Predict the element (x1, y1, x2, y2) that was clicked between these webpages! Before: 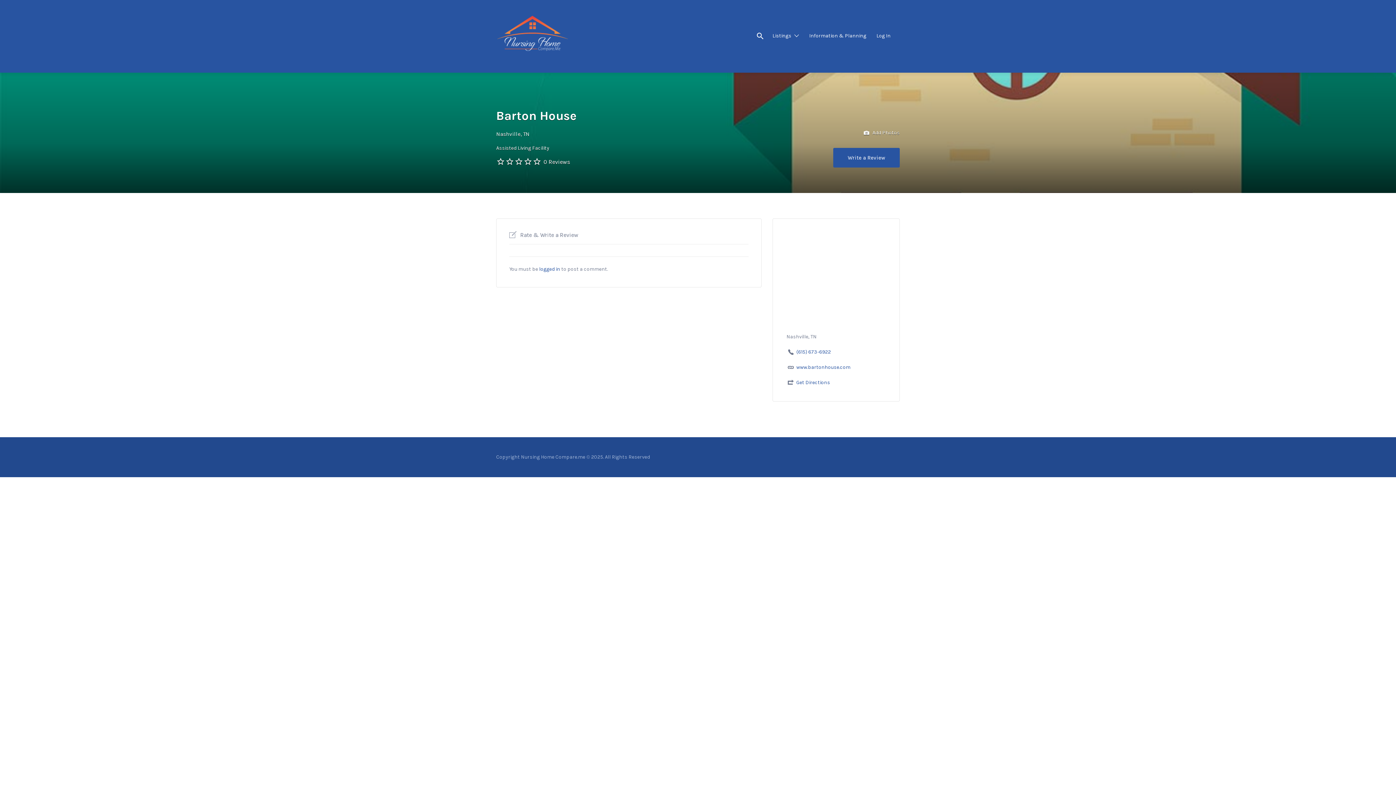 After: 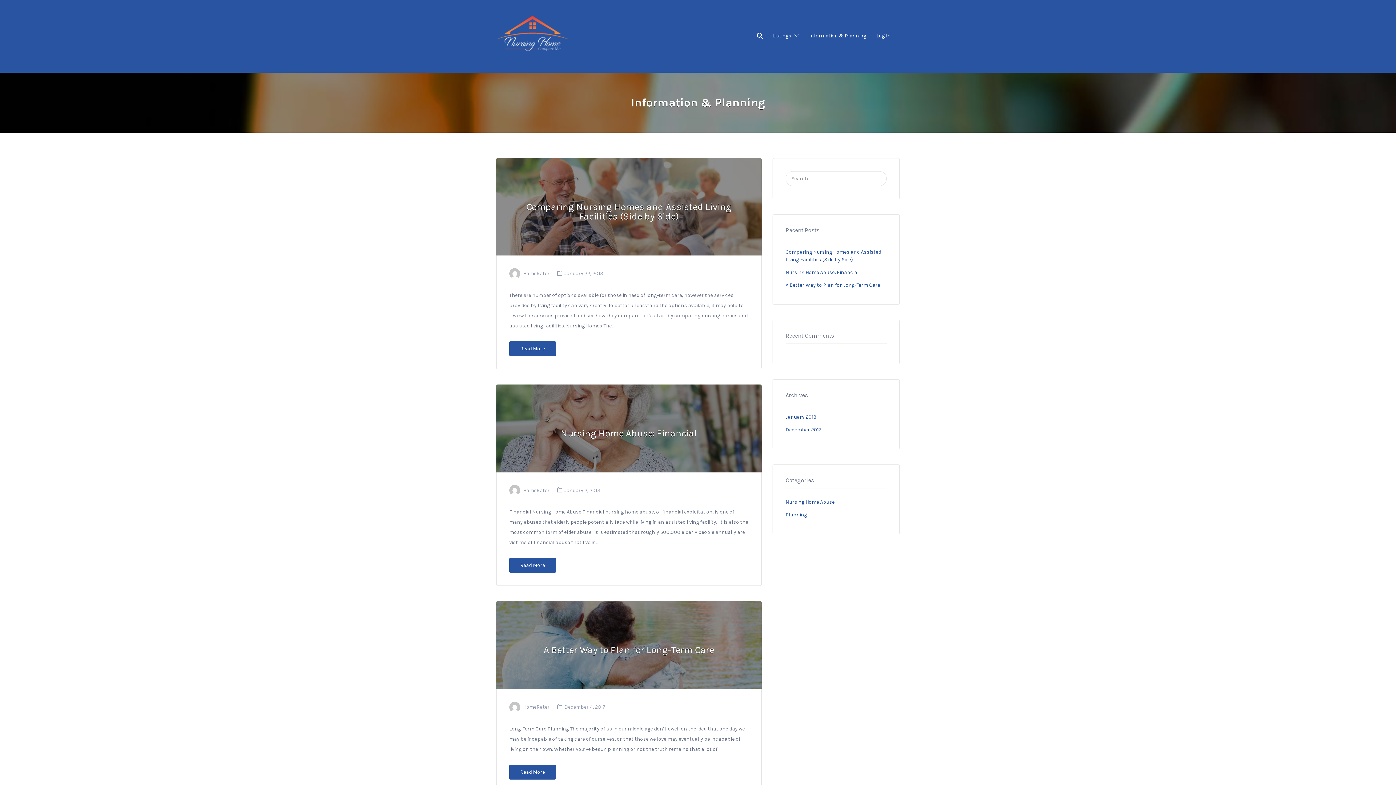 Action: bbox: (809, 26, 866, 45) label: Information & Planning